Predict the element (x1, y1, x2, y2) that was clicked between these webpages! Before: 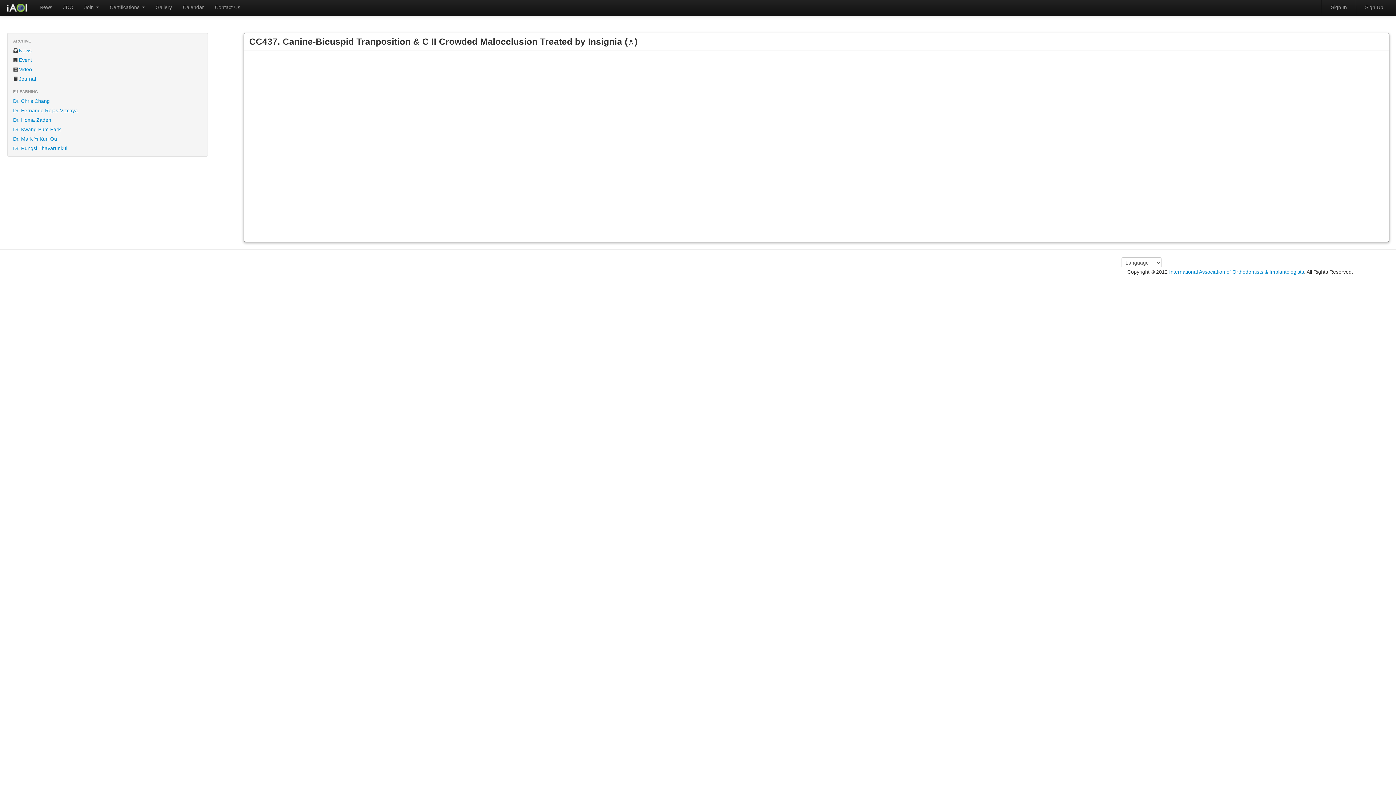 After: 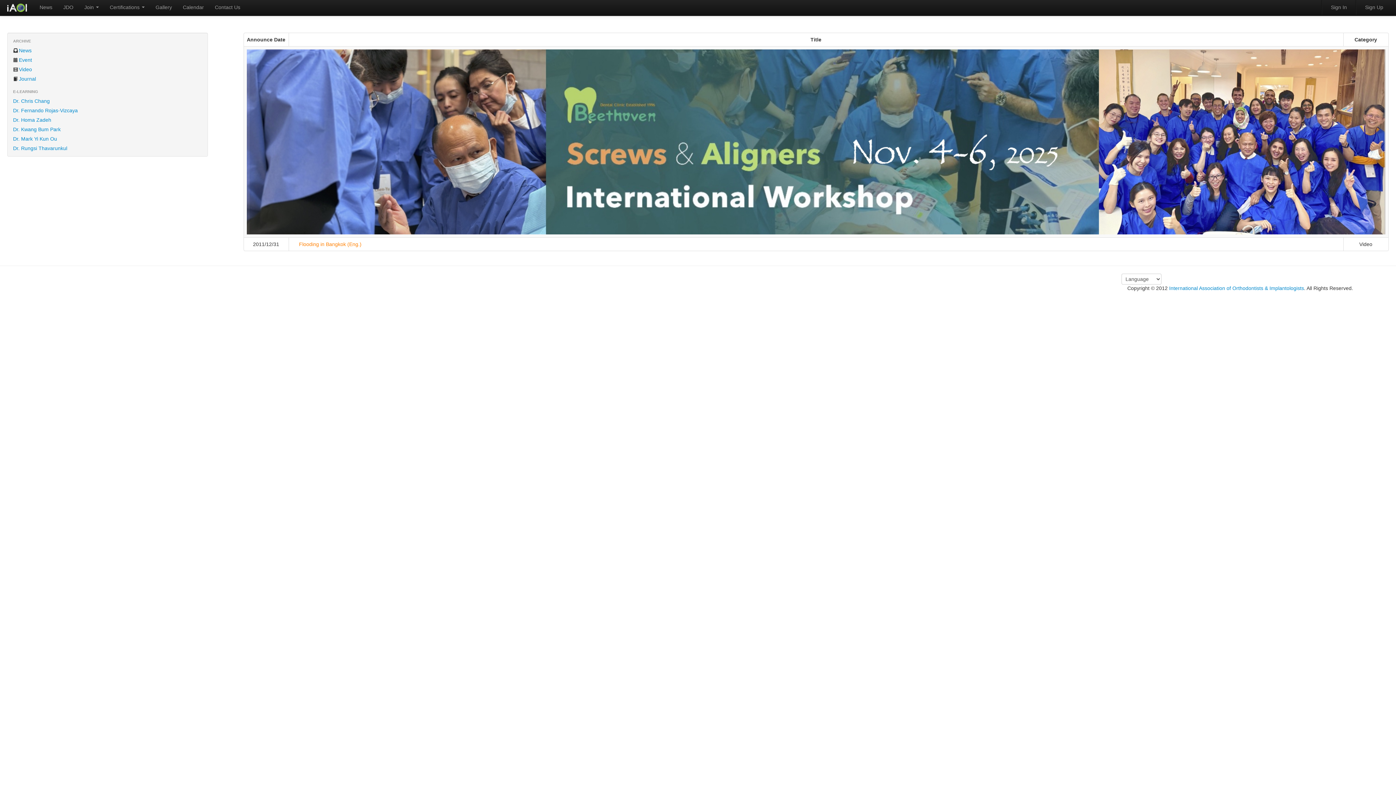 Action: label: Dr. Rungsi Thavarunkul bbox: (7, 143, 207, 153)